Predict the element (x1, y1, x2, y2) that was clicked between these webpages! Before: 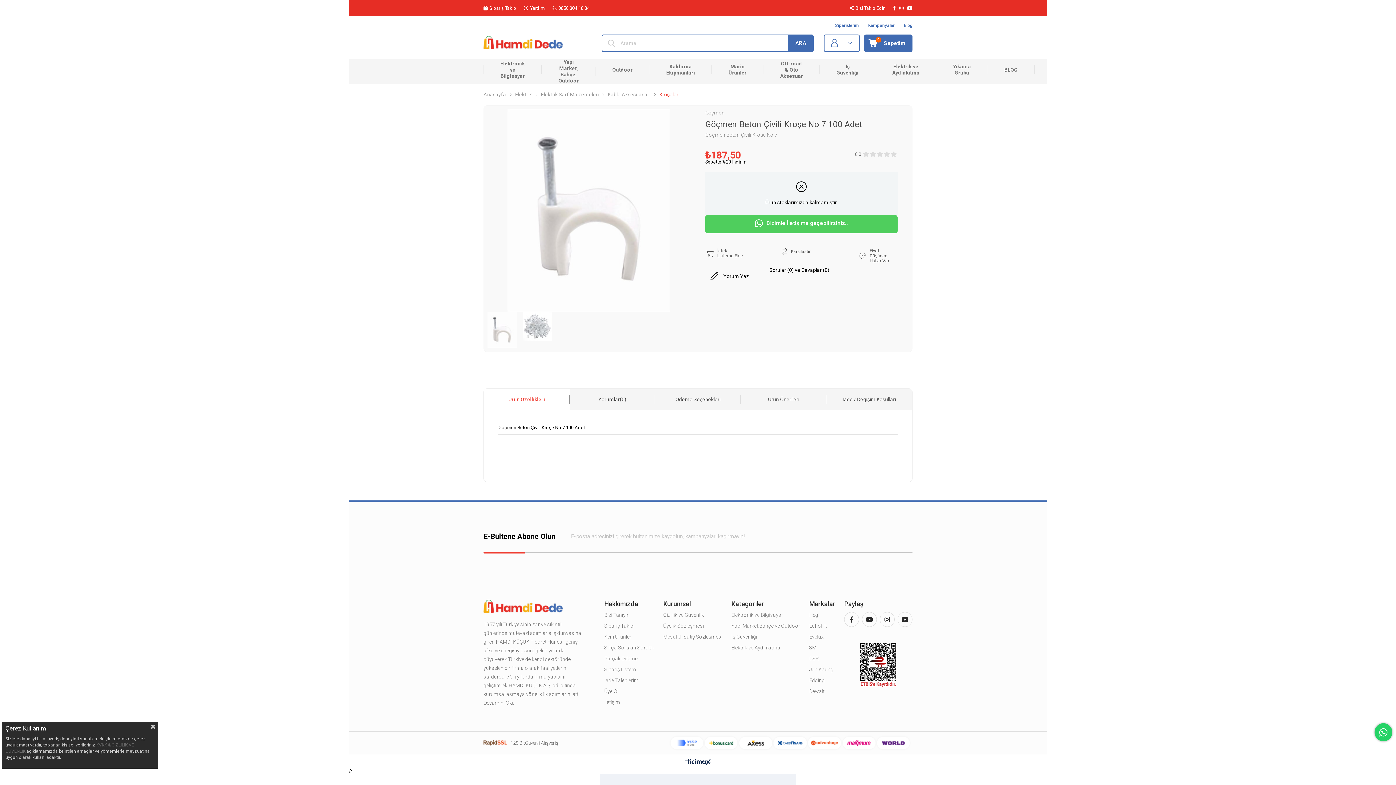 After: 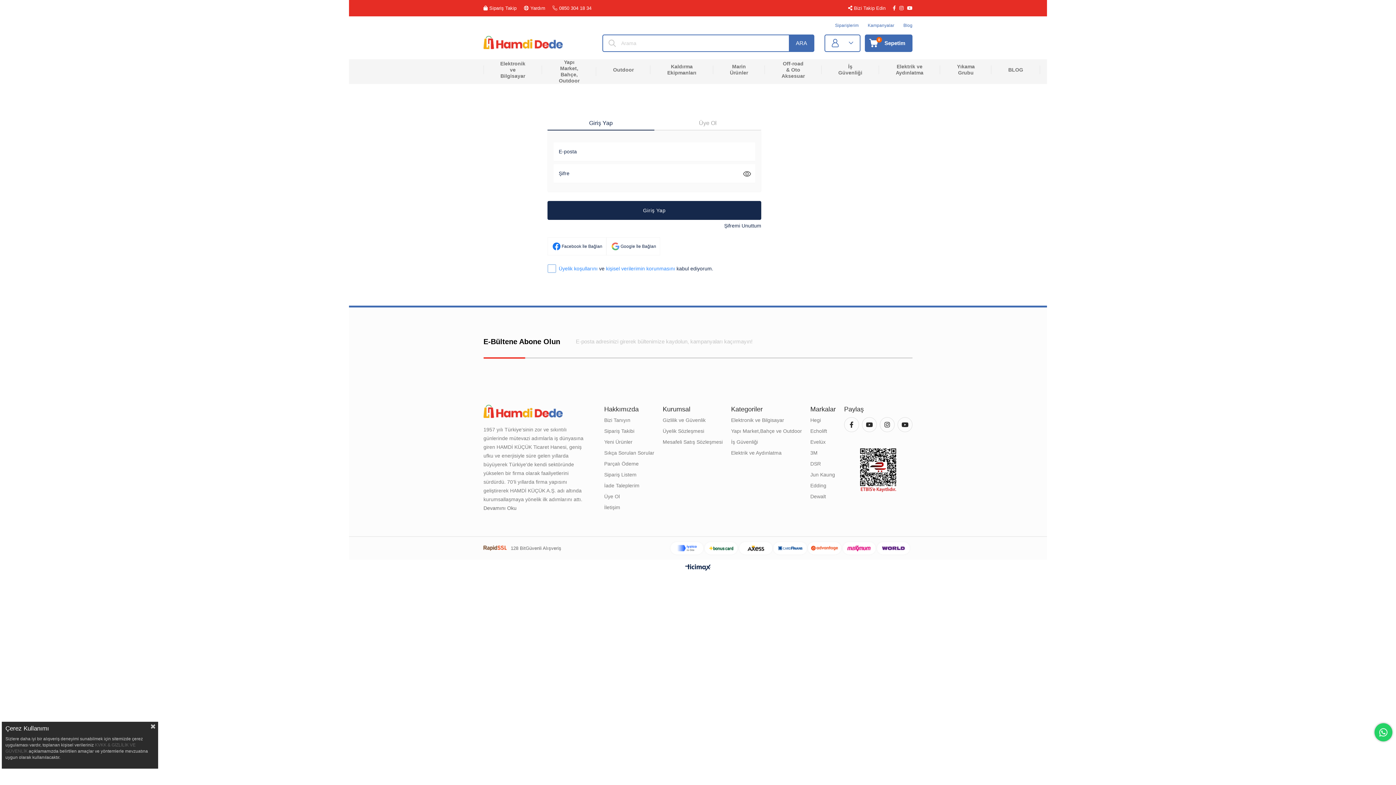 Action: bbox: (859, 248, 897, 263) label: Fiyat Düşünce Haber Ver